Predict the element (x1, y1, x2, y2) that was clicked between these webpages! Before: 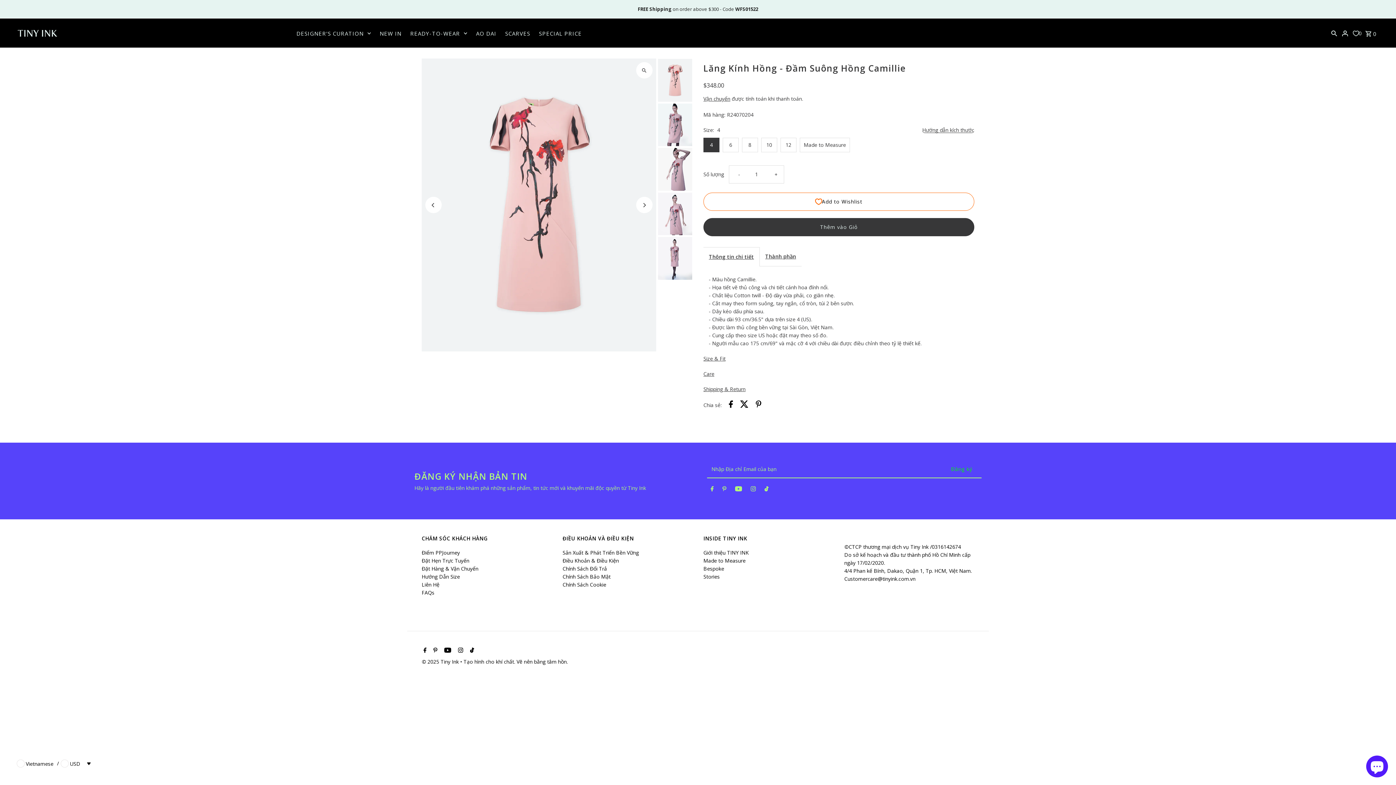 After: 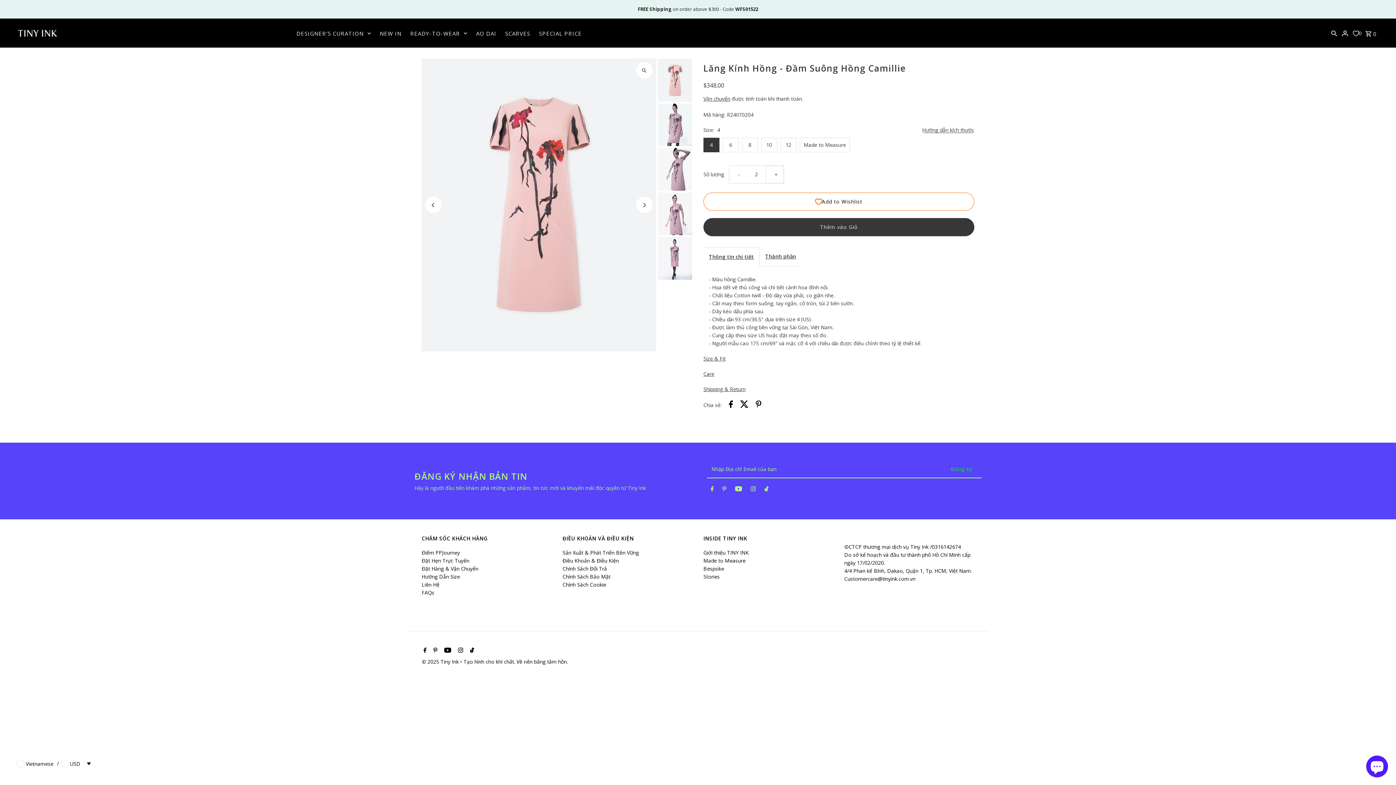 Action: label: Tăng số lượng cho Lăng Kính Hồng - Đầm Suông Hồng Camillie
+ bbox: (765, 165, 783, 183)